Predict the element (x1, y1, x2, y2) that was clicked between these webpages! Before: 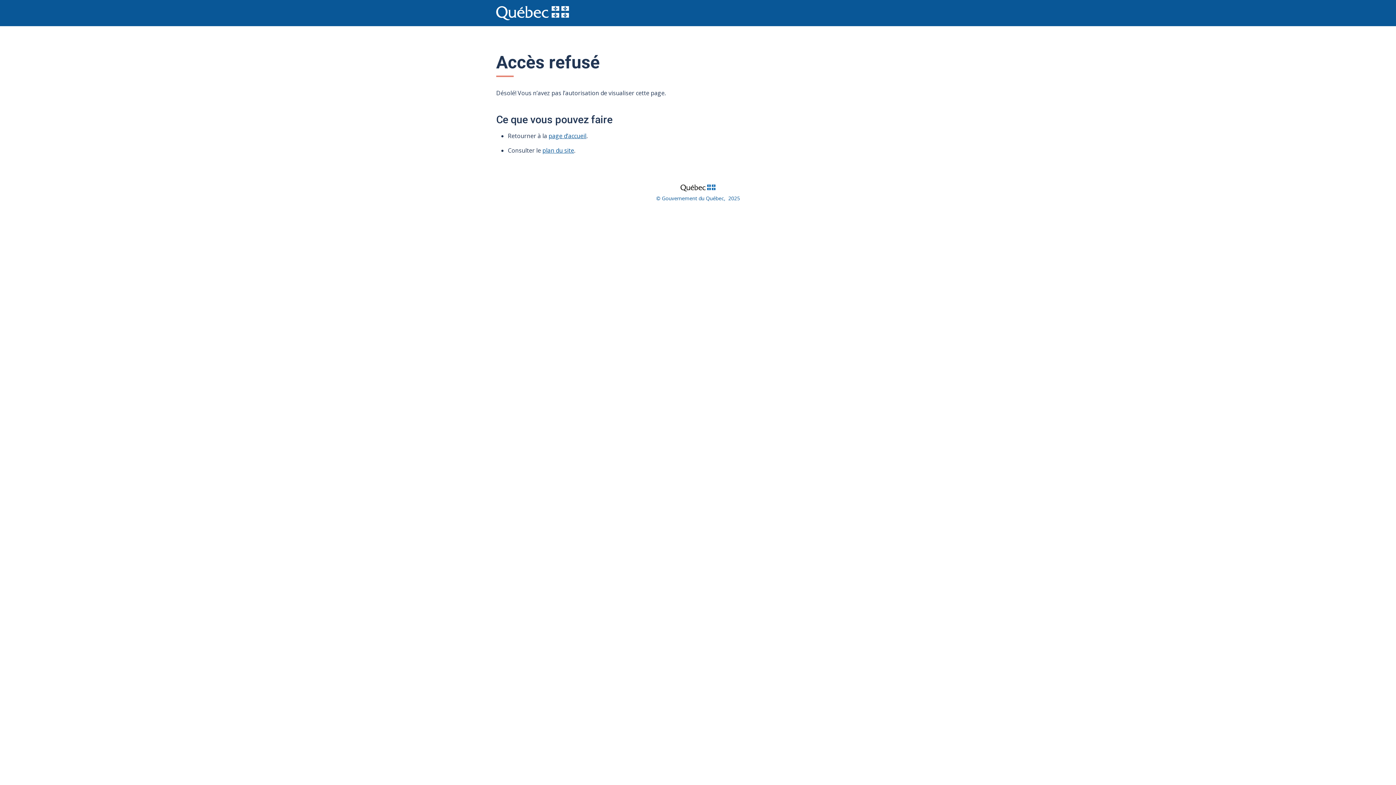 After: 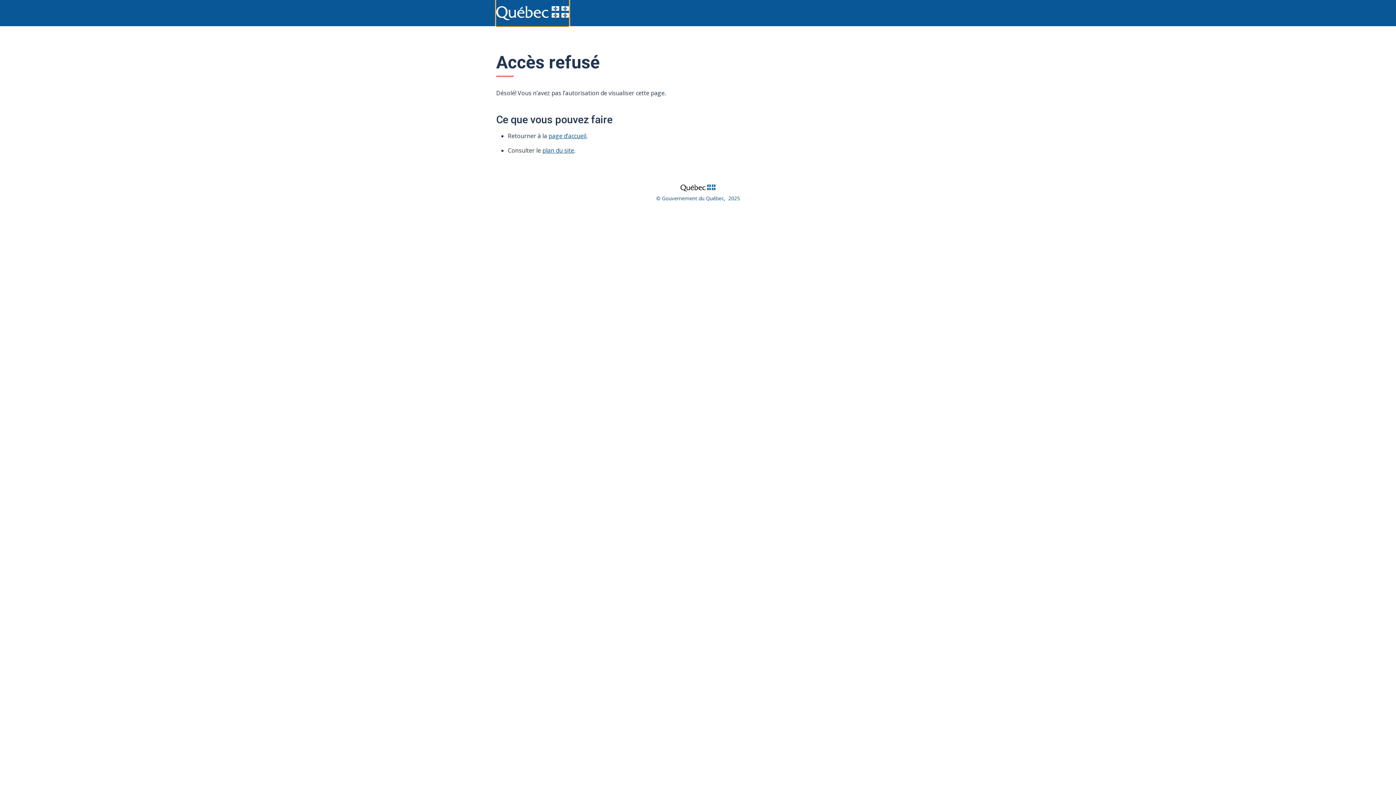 Action: bbox: (496, 0, 569, 26)